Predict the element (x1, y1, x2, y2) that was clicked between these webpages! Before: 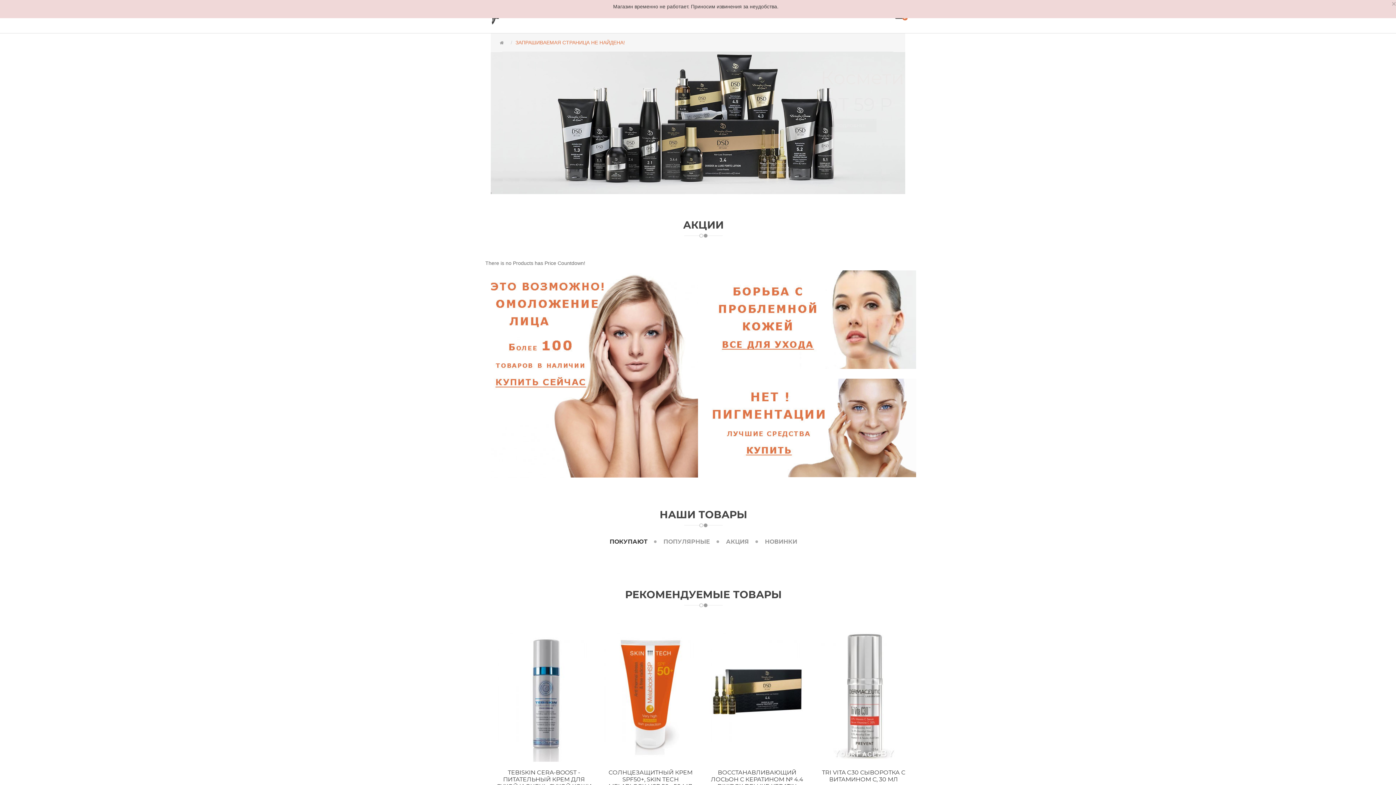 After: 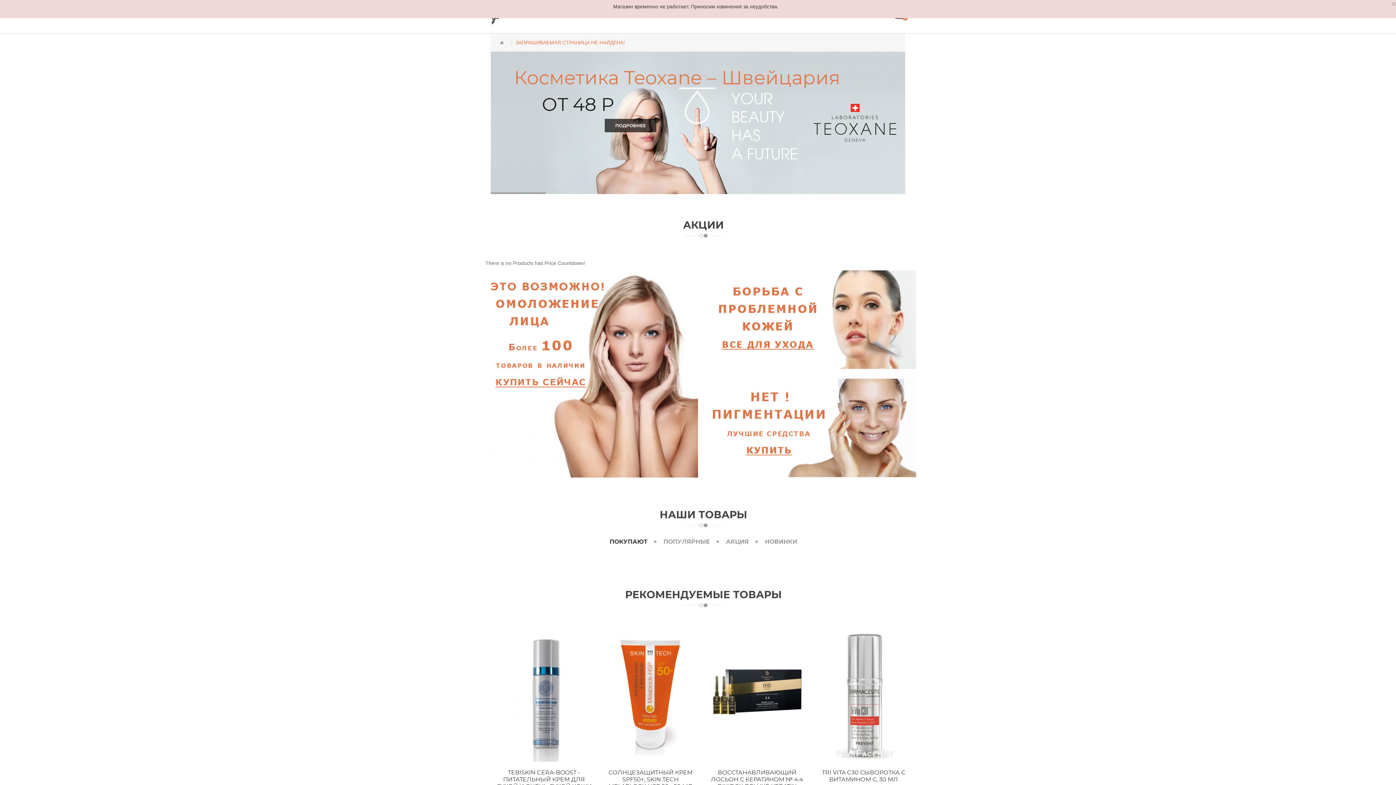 Action: label: TRI VITA C30 СЫВОРОТКА С ВИТАМИНОМ С, 30 МЛ bbox: (822, 769, 905, 783)